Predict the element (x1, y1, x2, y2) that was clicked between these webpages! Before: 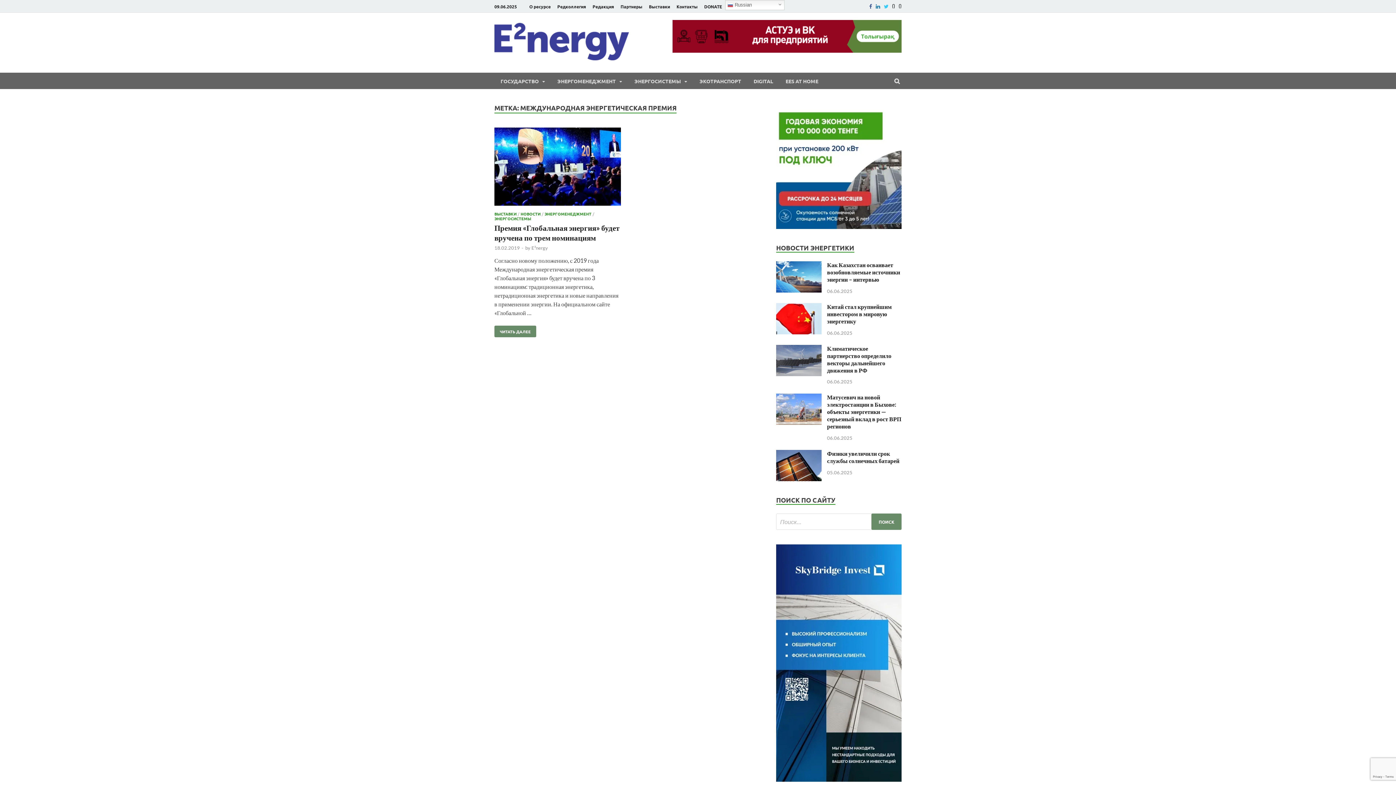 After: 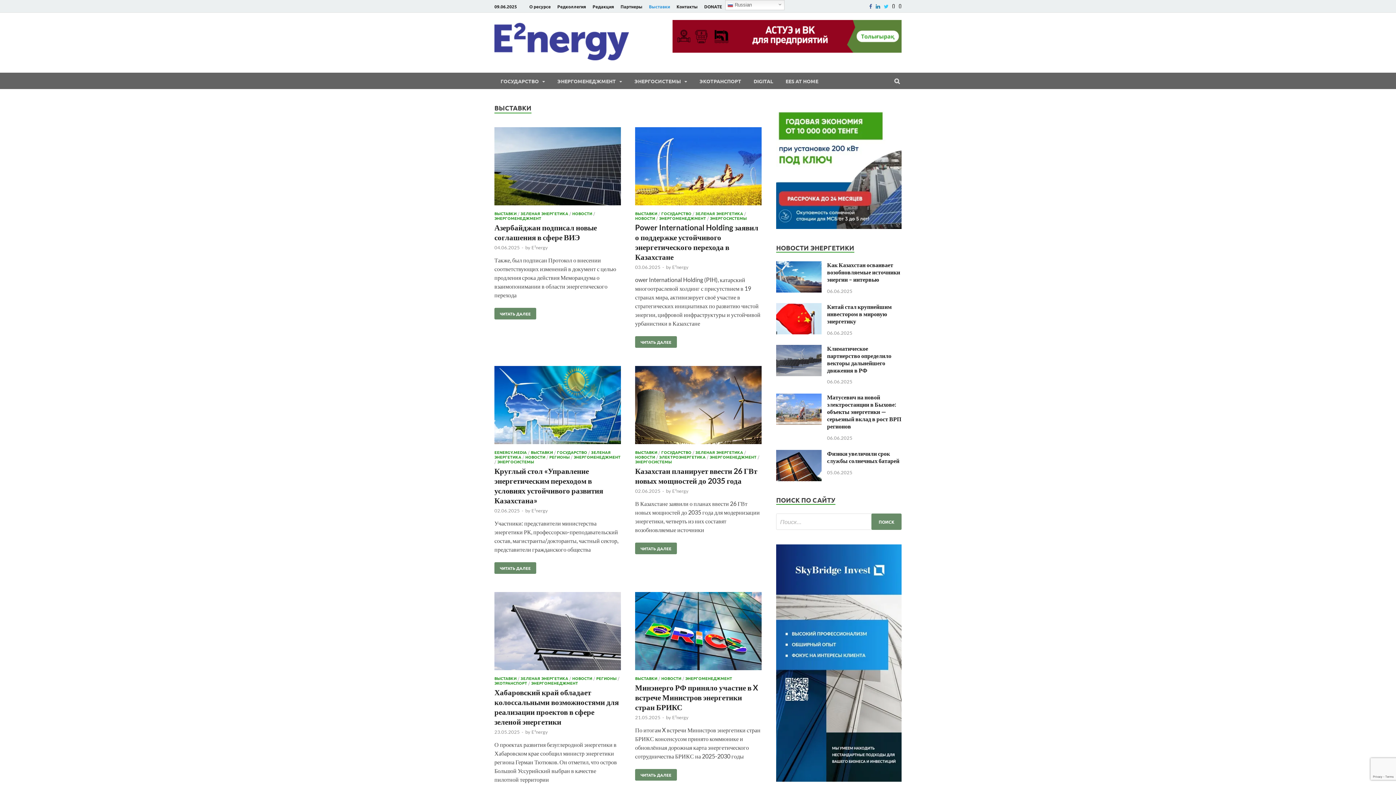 Action: label: ВЫСТАВКИ bbox: (494, 210, 516, 216)